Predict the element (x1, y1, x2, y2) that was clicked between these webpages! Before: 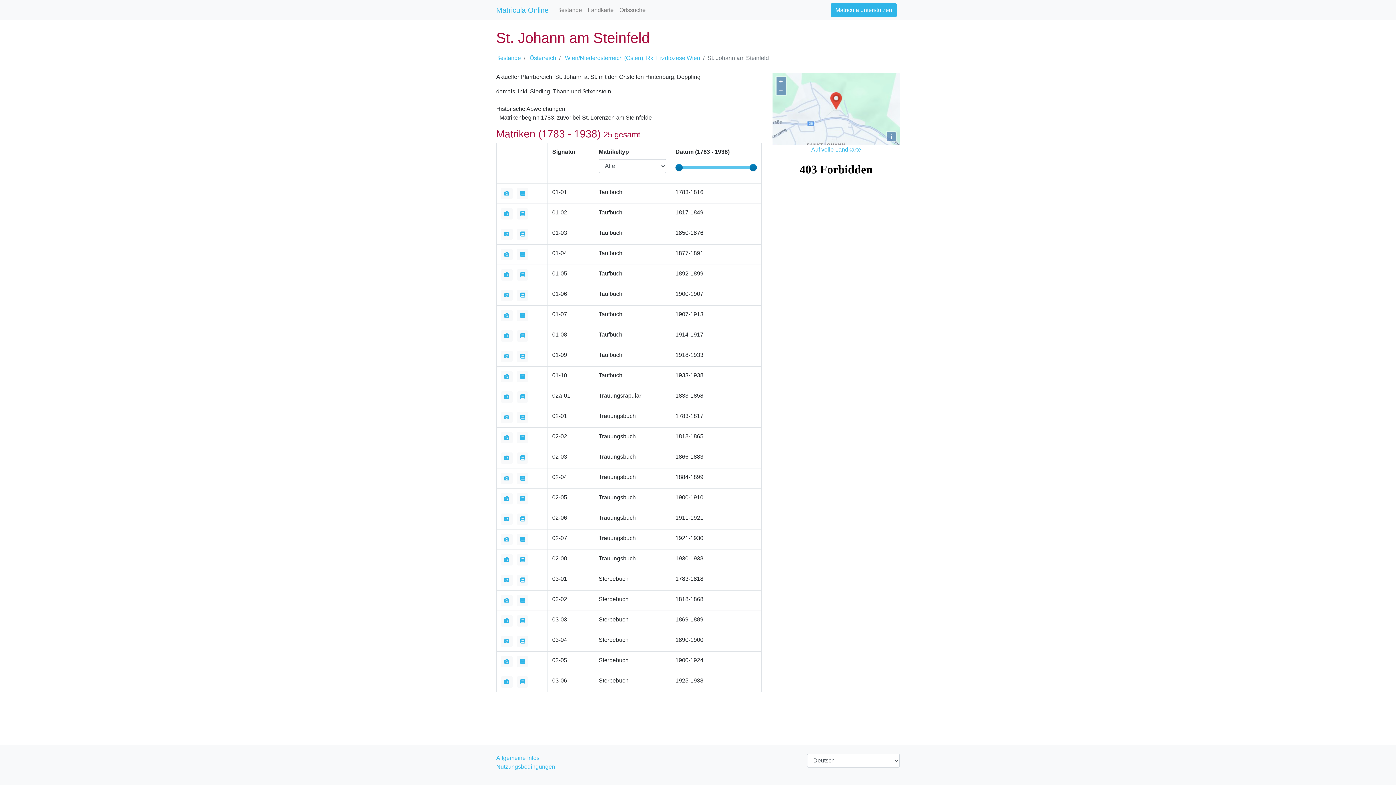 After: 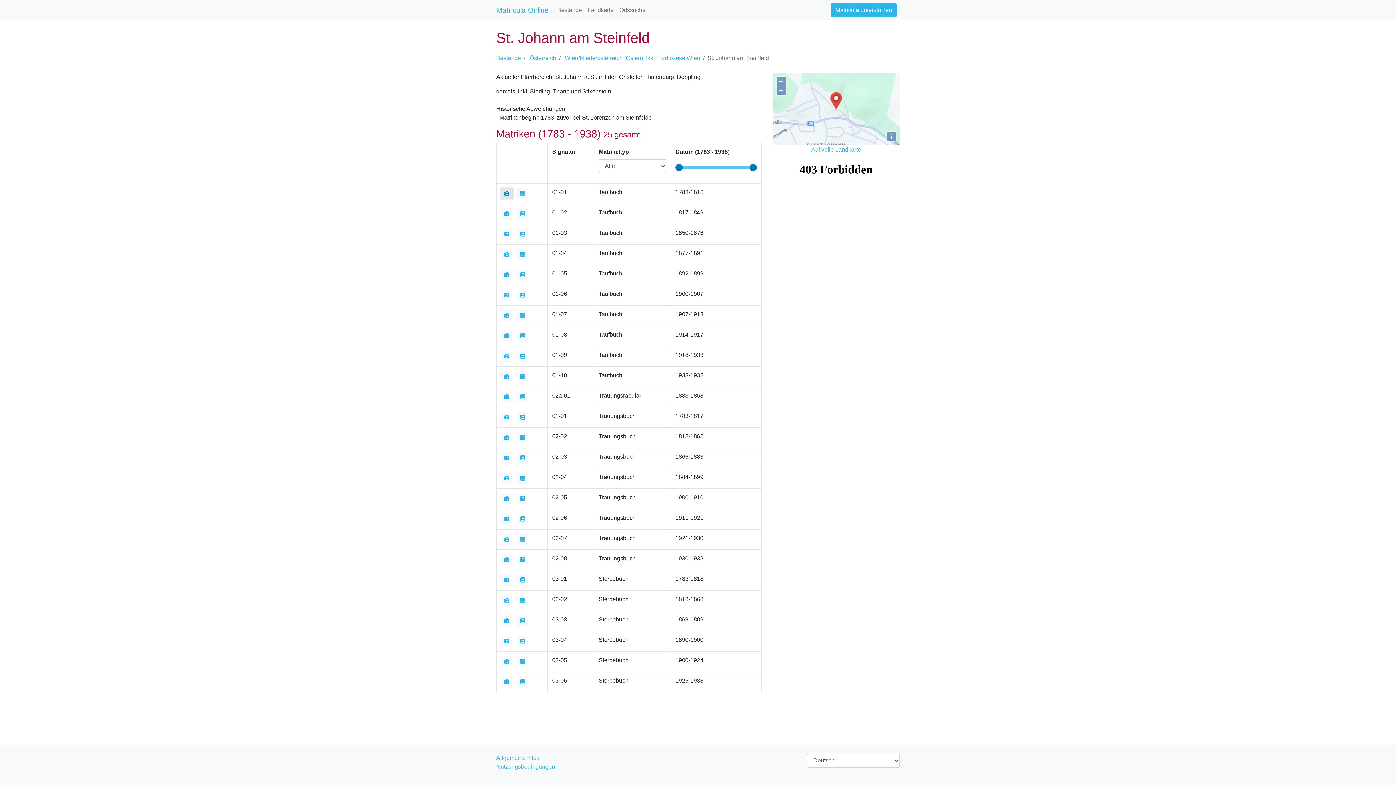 Action: bbox: (501, 188, 512, 199)